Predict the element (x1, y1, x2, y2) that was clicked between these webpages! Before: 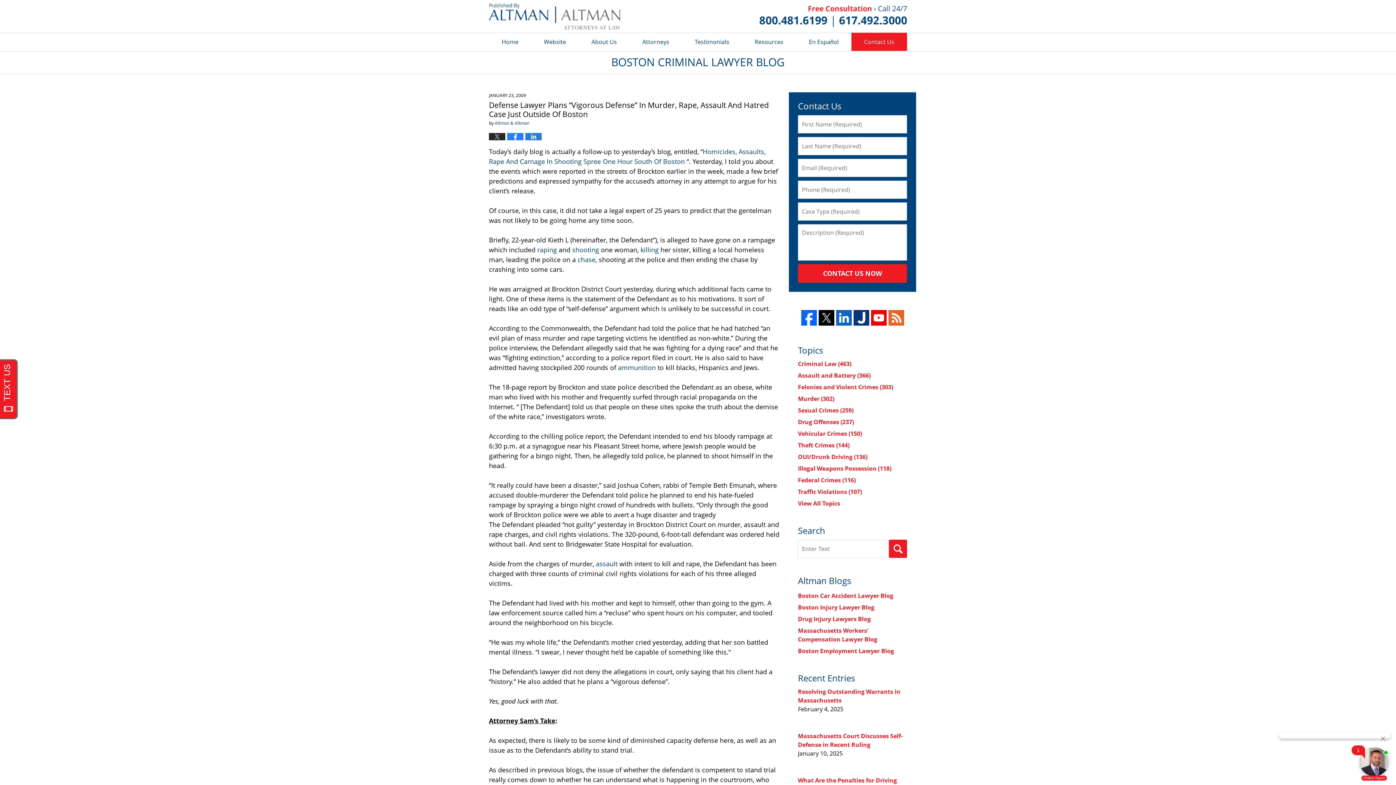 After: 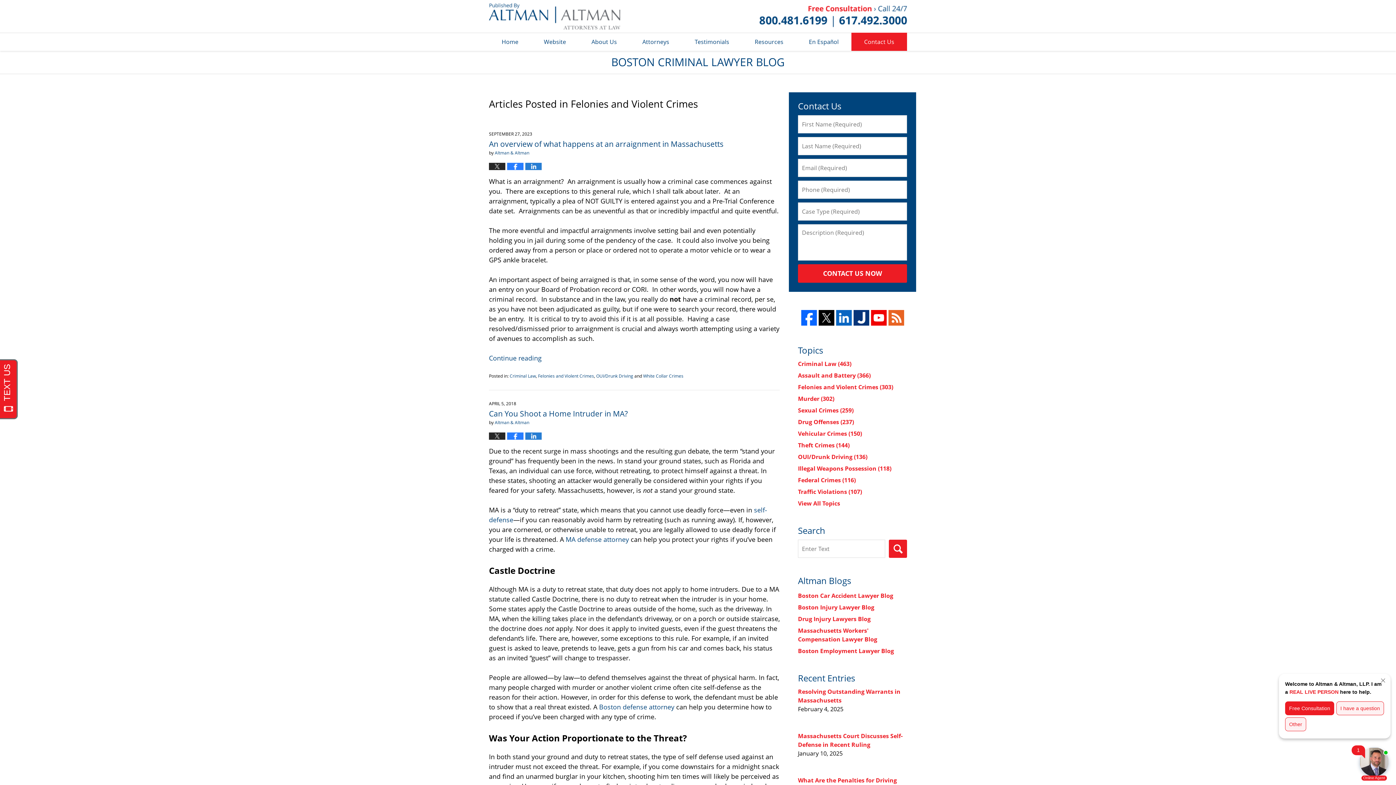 Action: bbox: (798, 383, 893, 391) label: Felonies and Violent Crimes (303)